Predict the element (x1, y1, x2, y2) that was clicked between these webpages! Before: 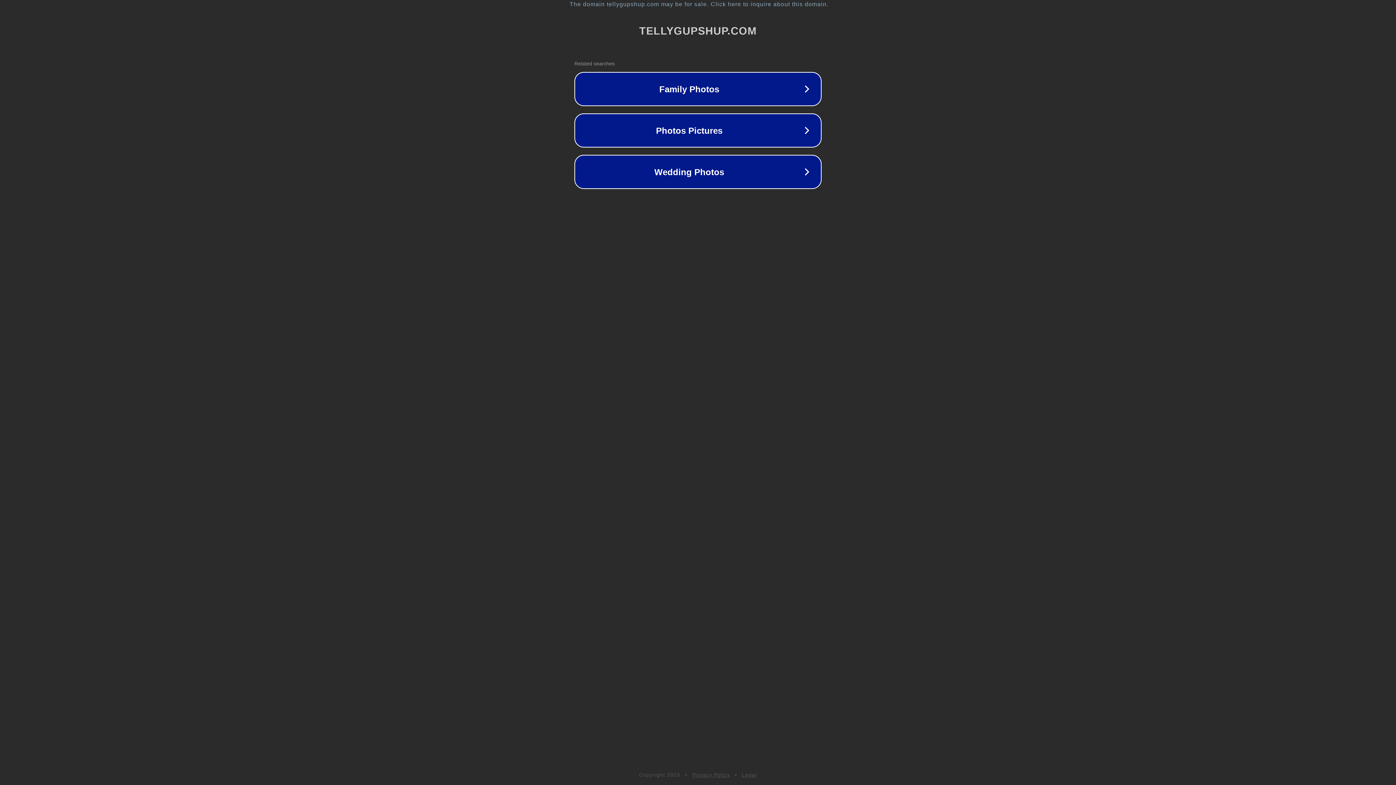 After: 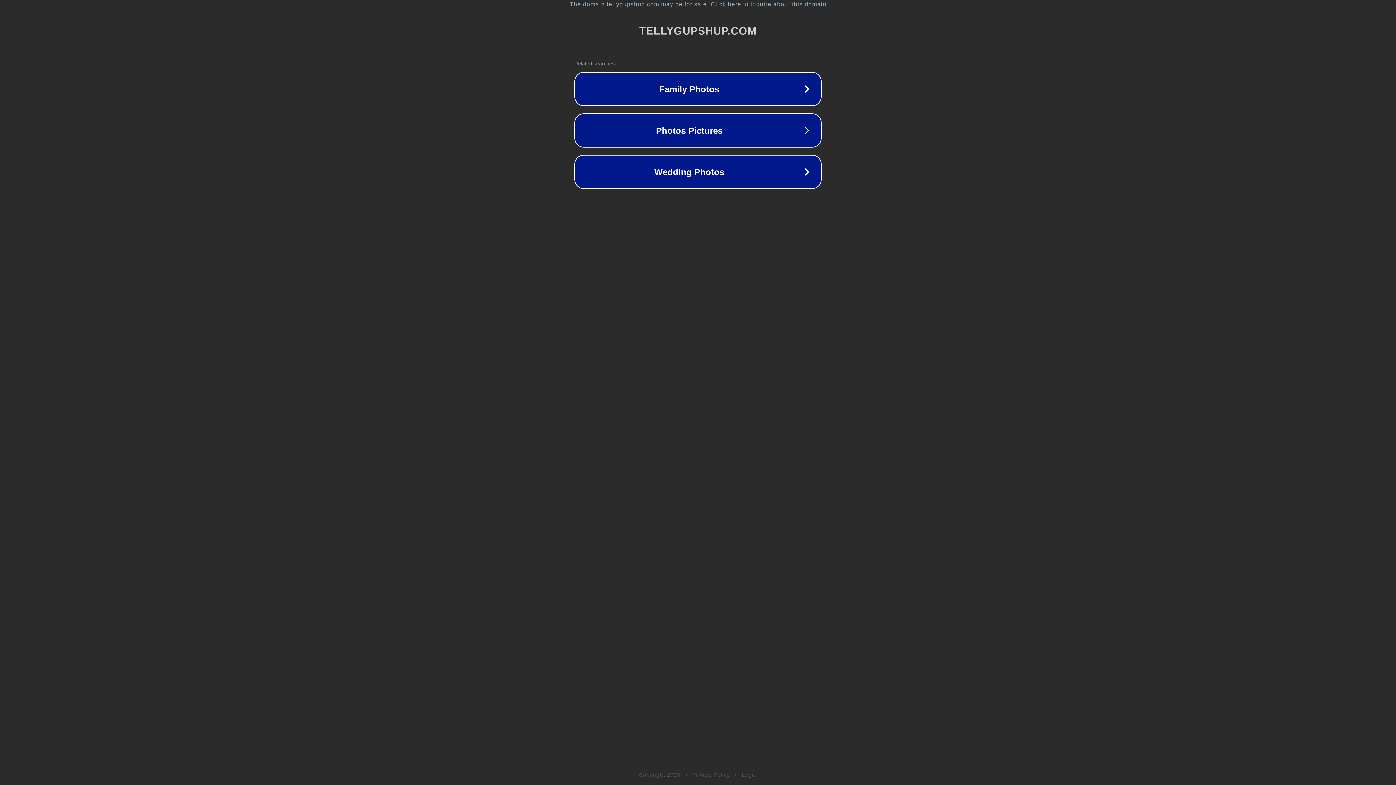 Action: bbox: (742, 772, 757, 778) label: Legal